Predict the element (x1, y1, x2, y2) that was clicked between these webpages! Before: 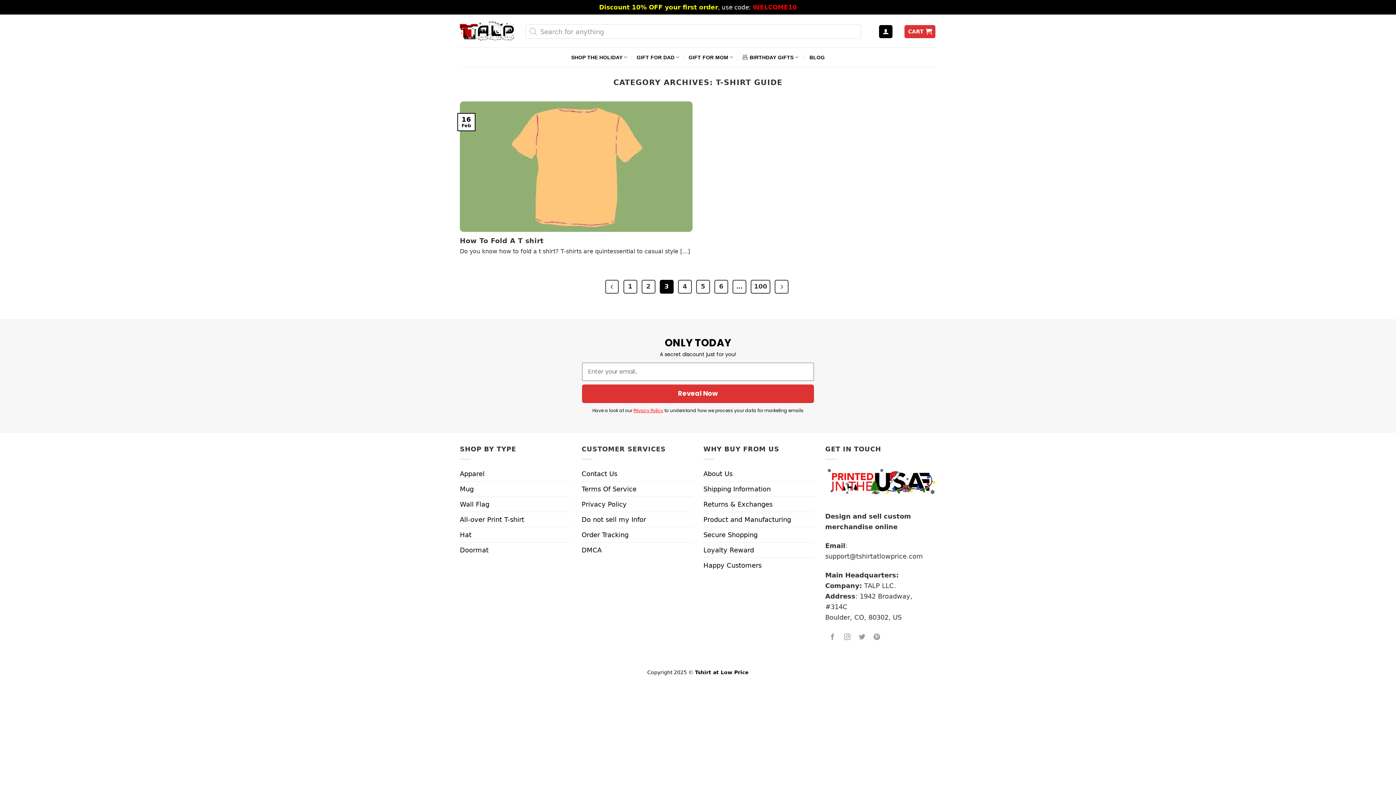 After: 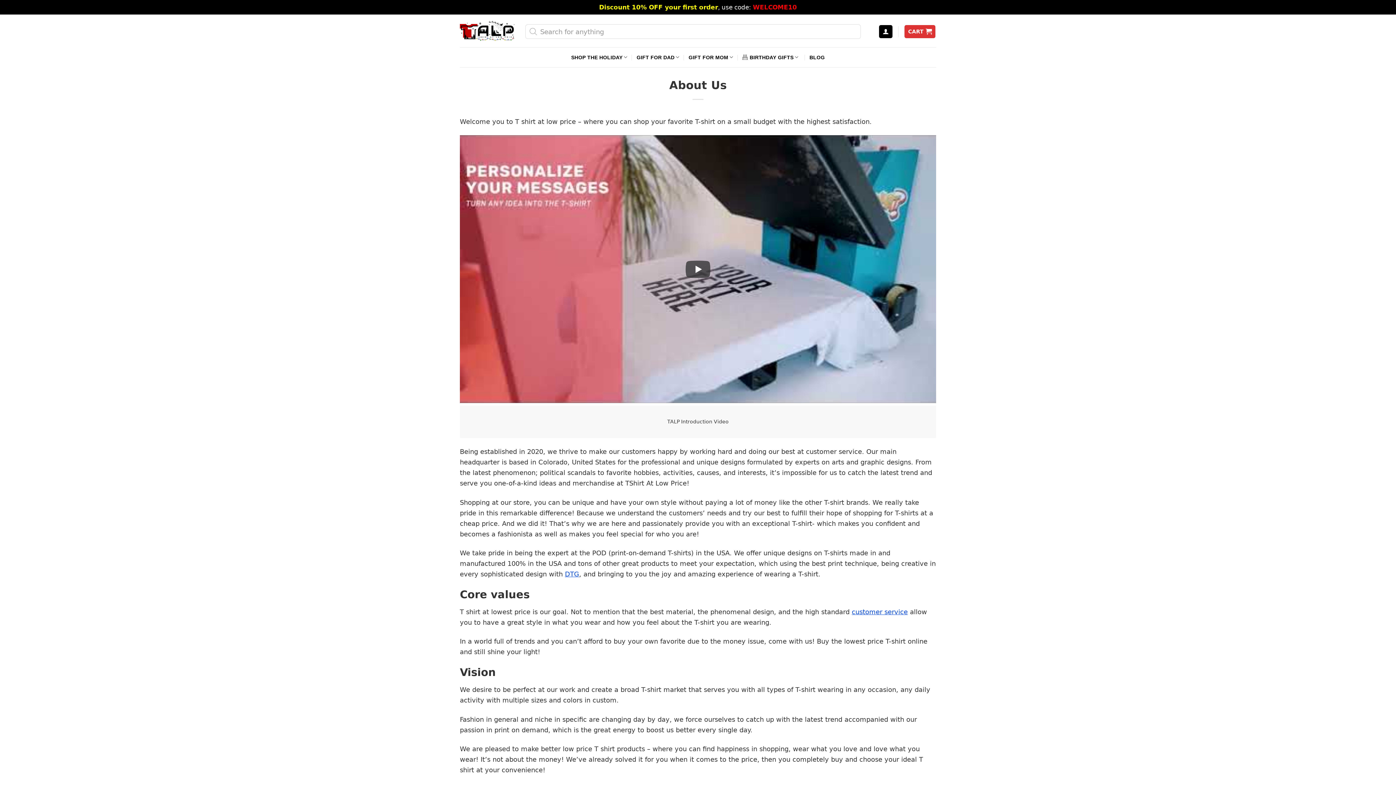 Action: label: About Us bbox: (703, 466, 732, 481)